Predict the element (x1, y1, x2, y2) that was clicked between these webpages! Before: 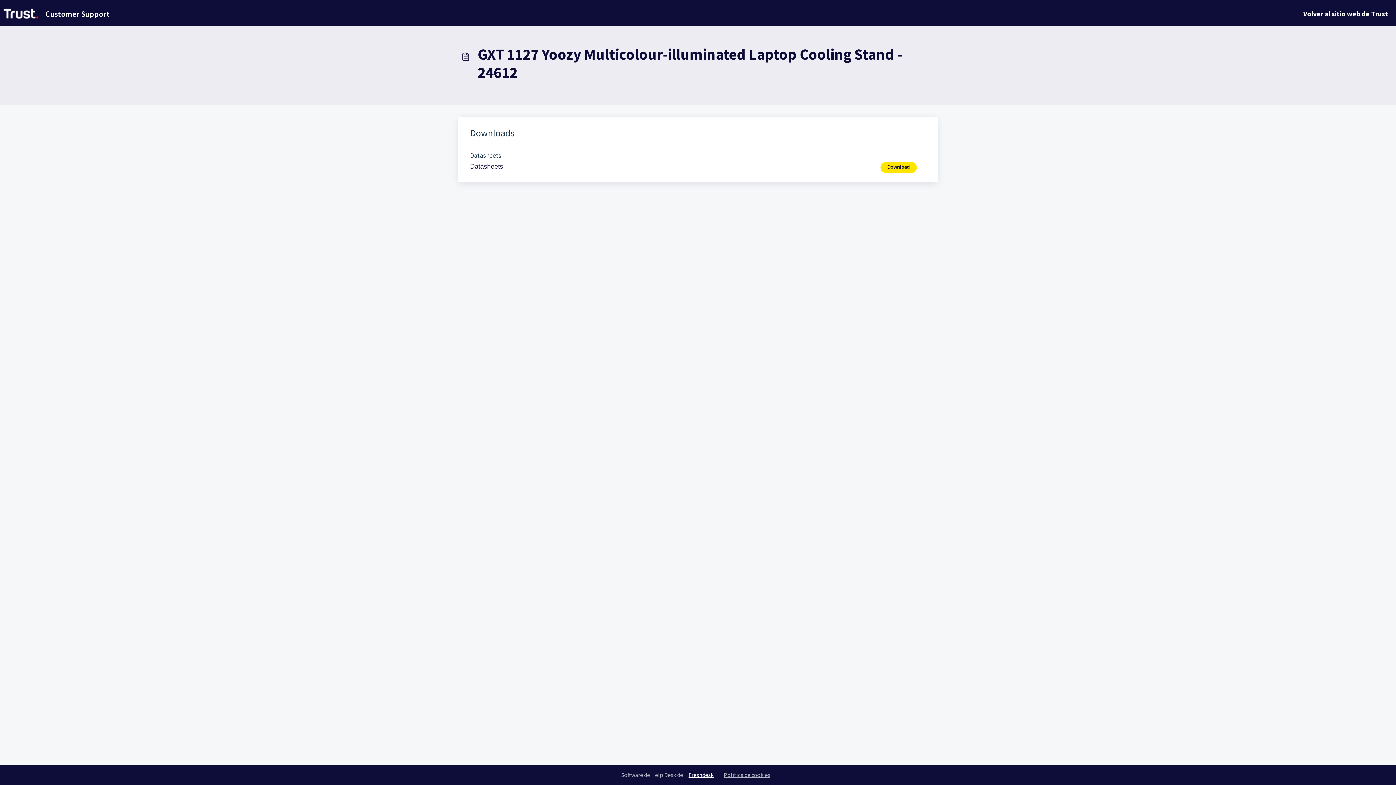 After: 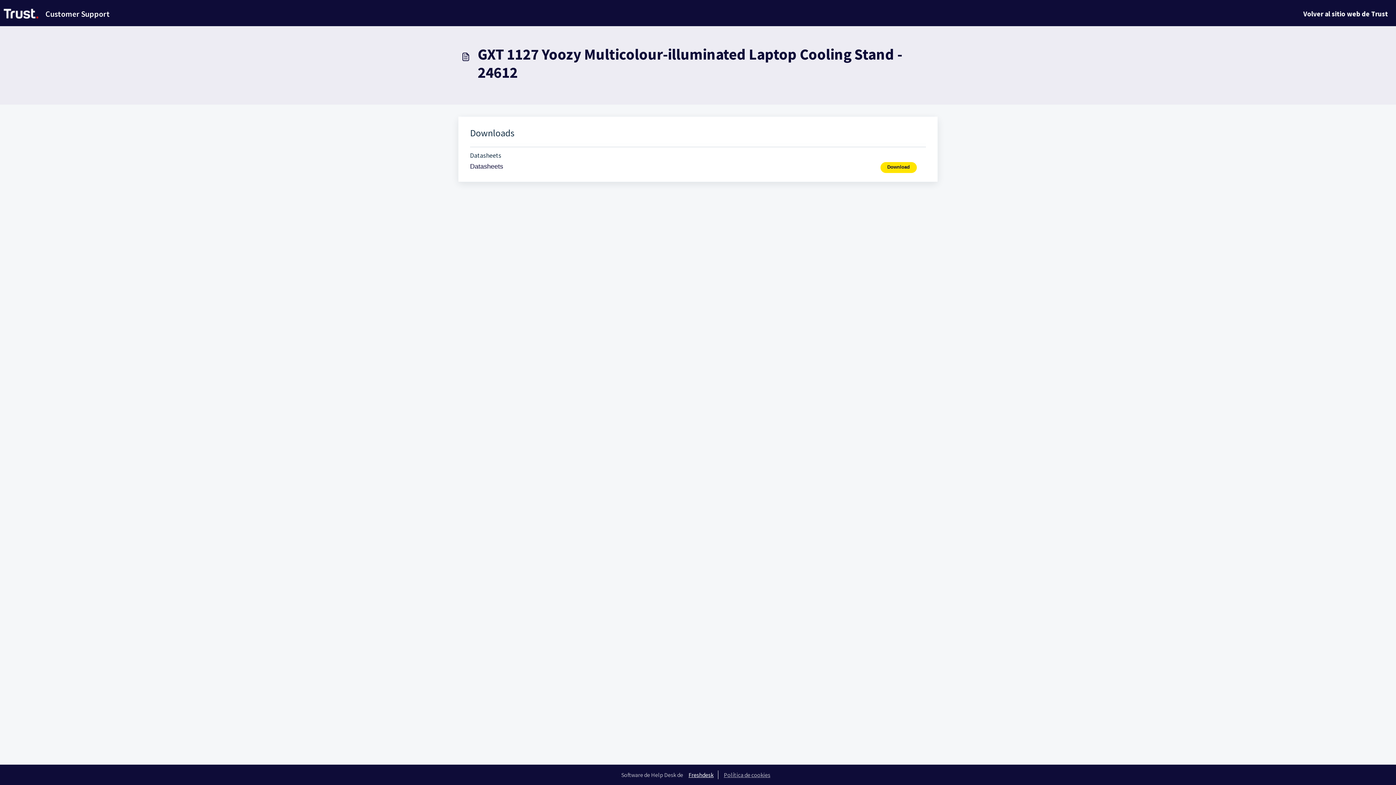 Action: bbox: (684, 770, 718, 779) label: Freshdesk